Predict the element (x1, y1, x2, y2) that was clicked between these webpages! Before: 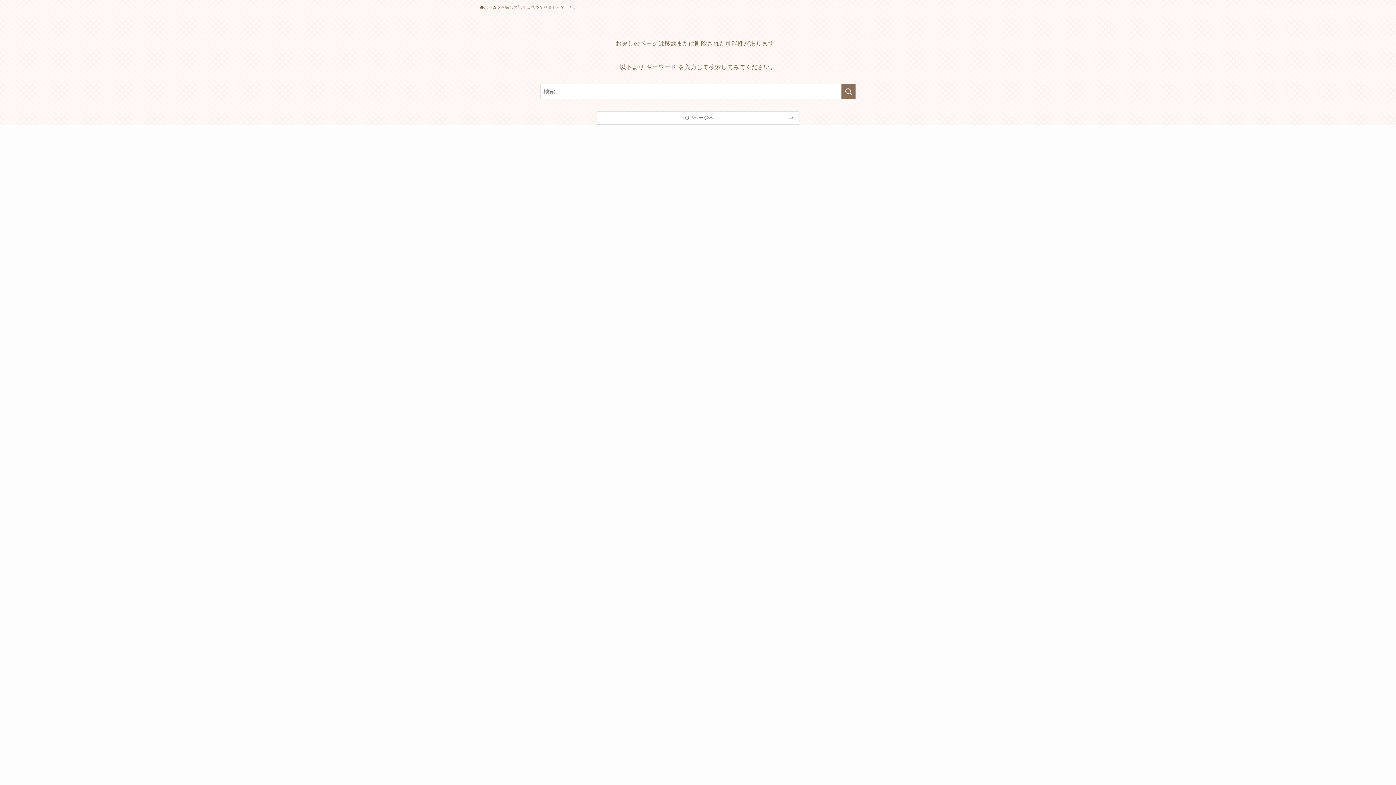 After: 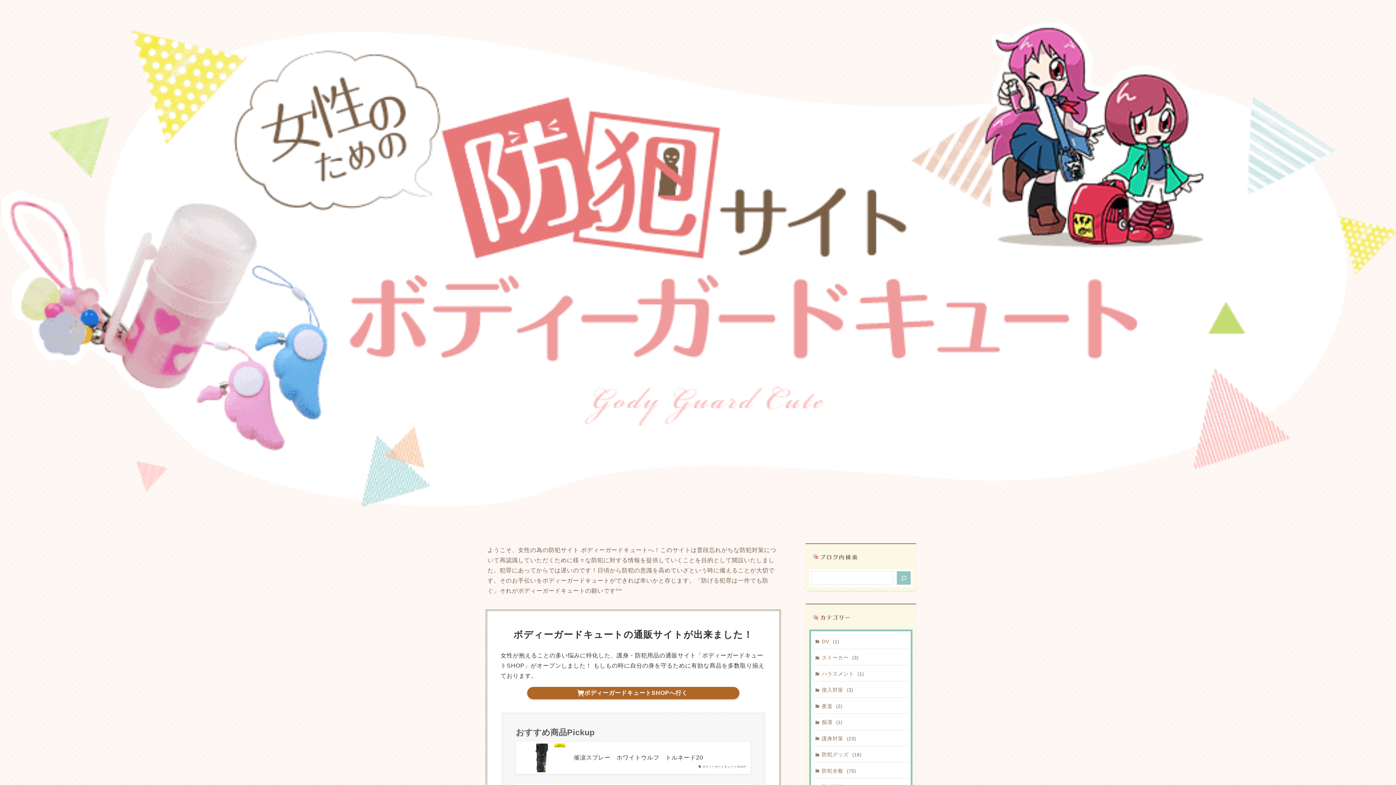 Action: label: ホーム bbox: (480, 4, 497, 10)